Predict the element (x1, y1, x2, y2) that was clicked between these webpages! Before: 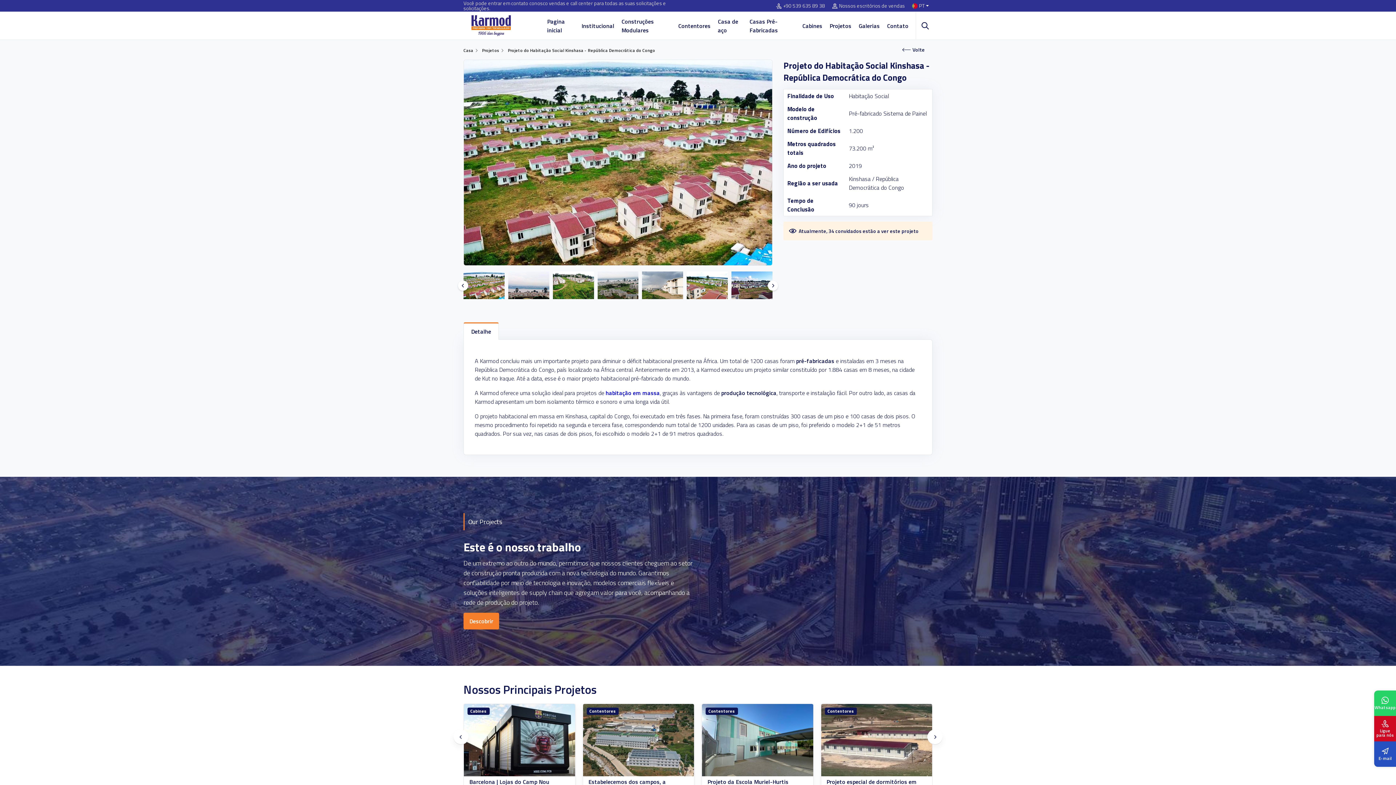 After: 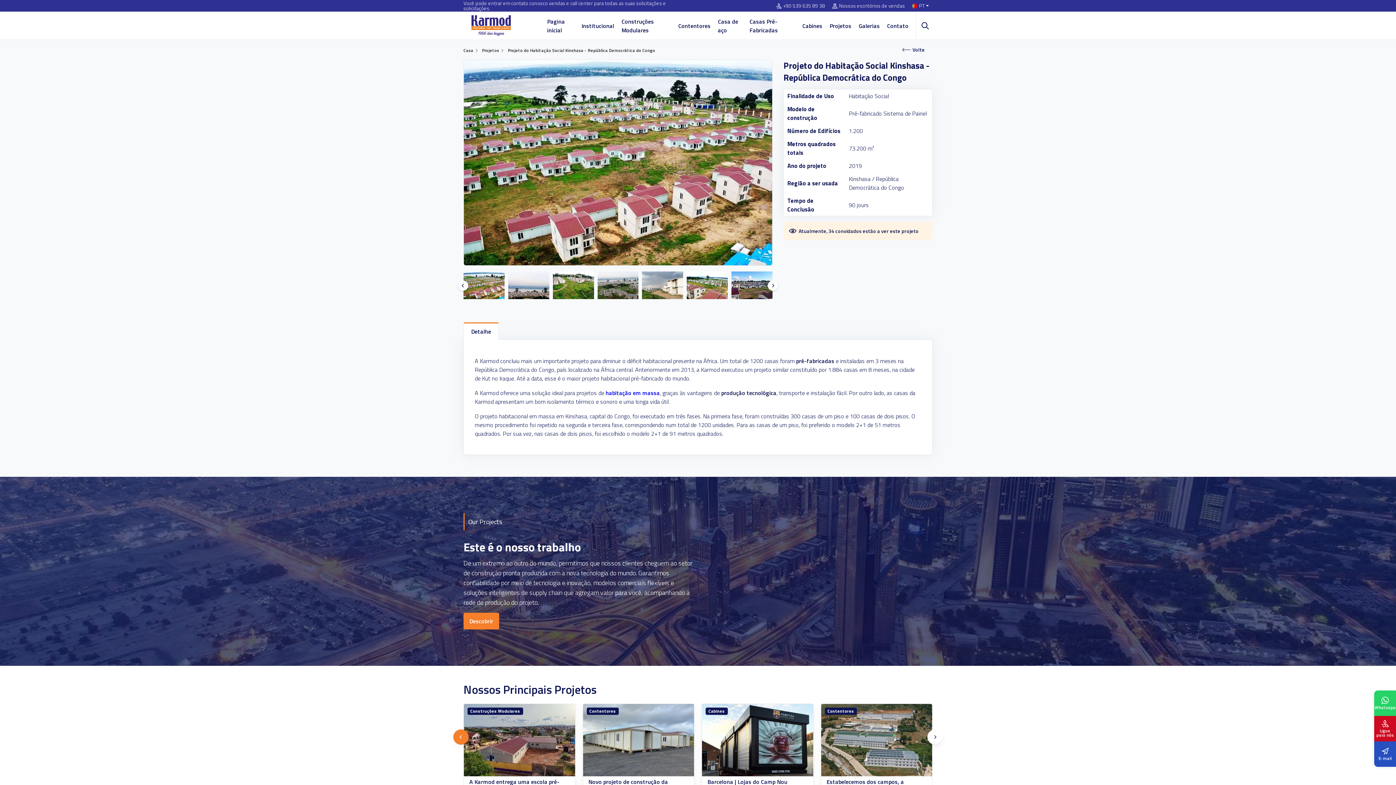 Action: bbox: (453, 729, 468, 745) label: Slider Button